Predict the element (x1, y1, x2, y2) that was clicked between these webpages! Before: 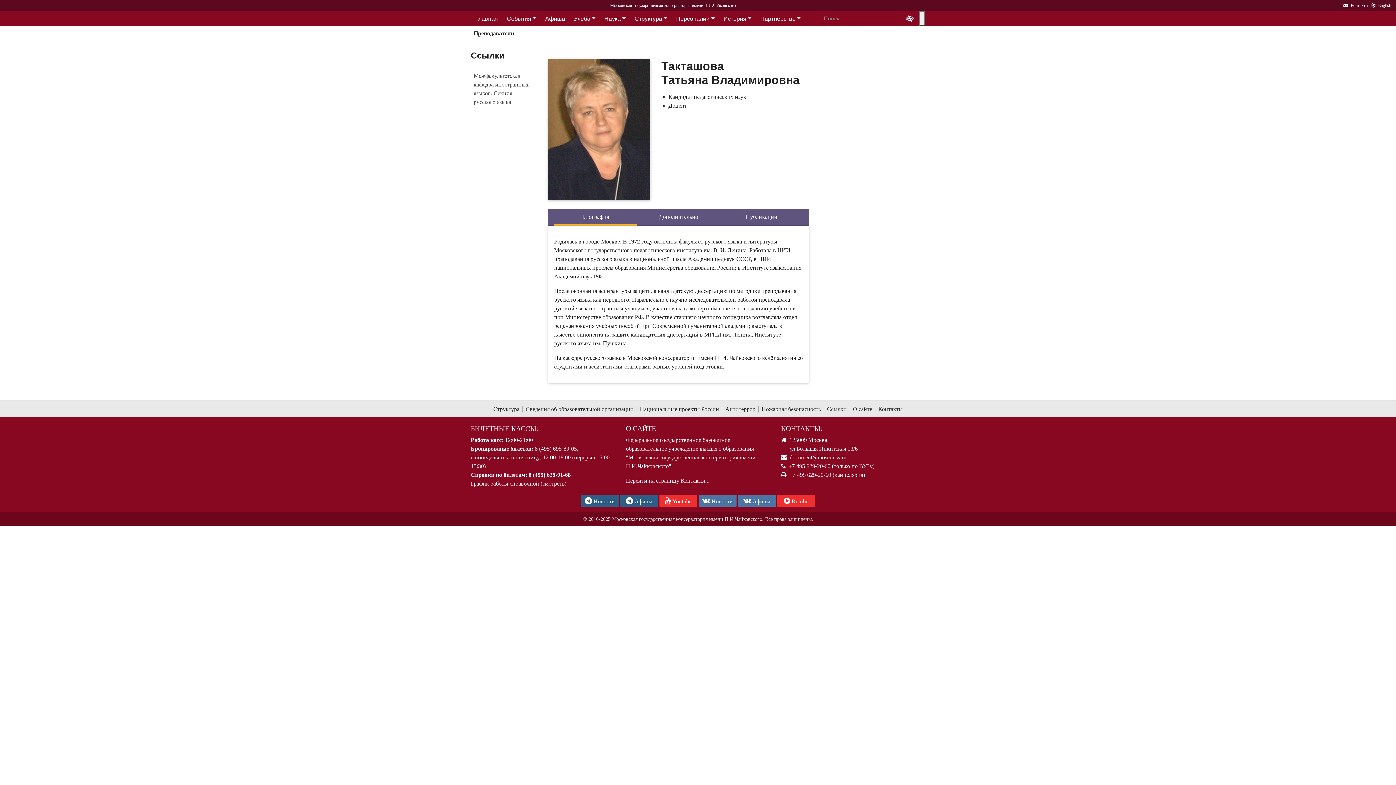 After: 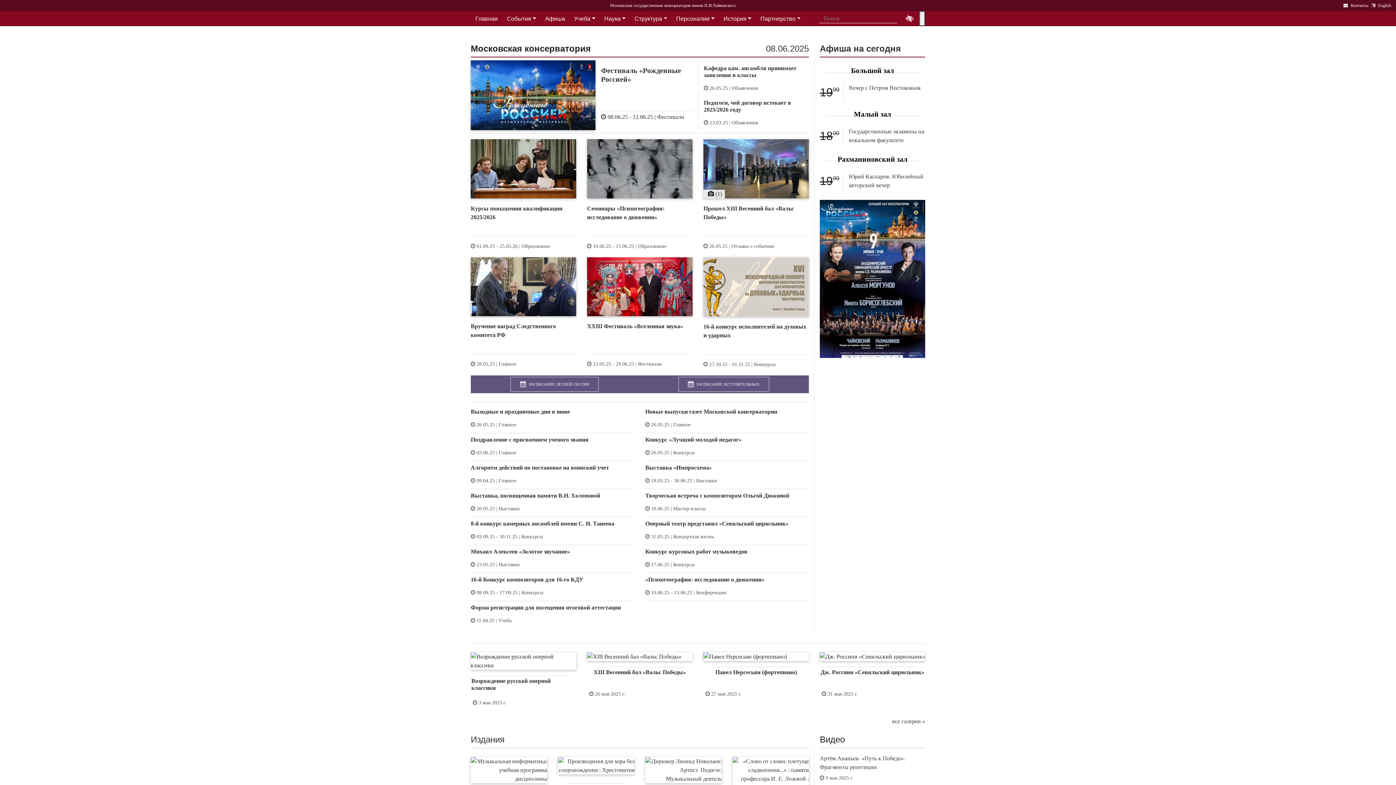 Action: bbox: (609, 2, 737, 8) label: Московская государственная консерватория имени П.И.Чайковского